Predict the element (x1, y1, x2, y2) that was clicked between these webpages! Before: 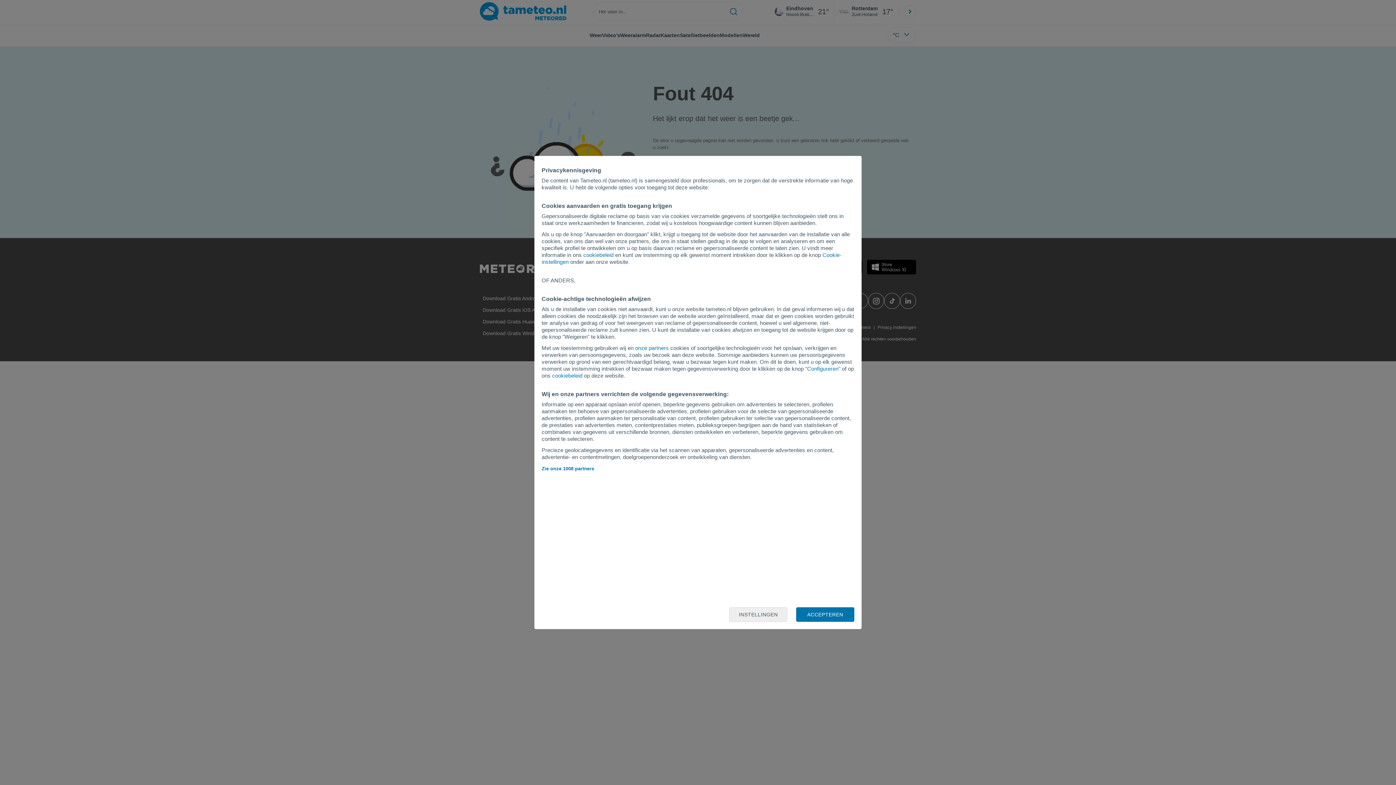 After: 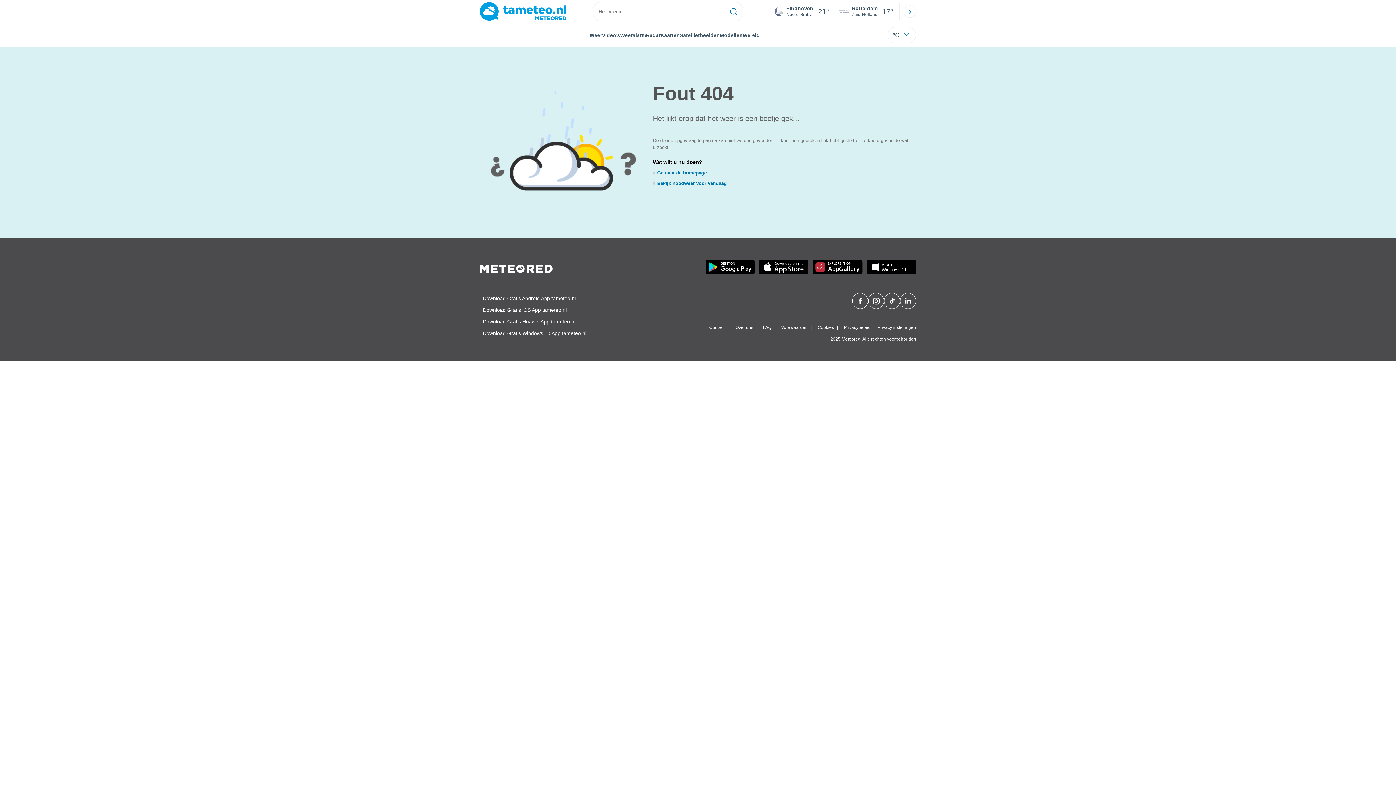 Action: bbox: (796, 607, 854, 622) label: ACCEPTEREN